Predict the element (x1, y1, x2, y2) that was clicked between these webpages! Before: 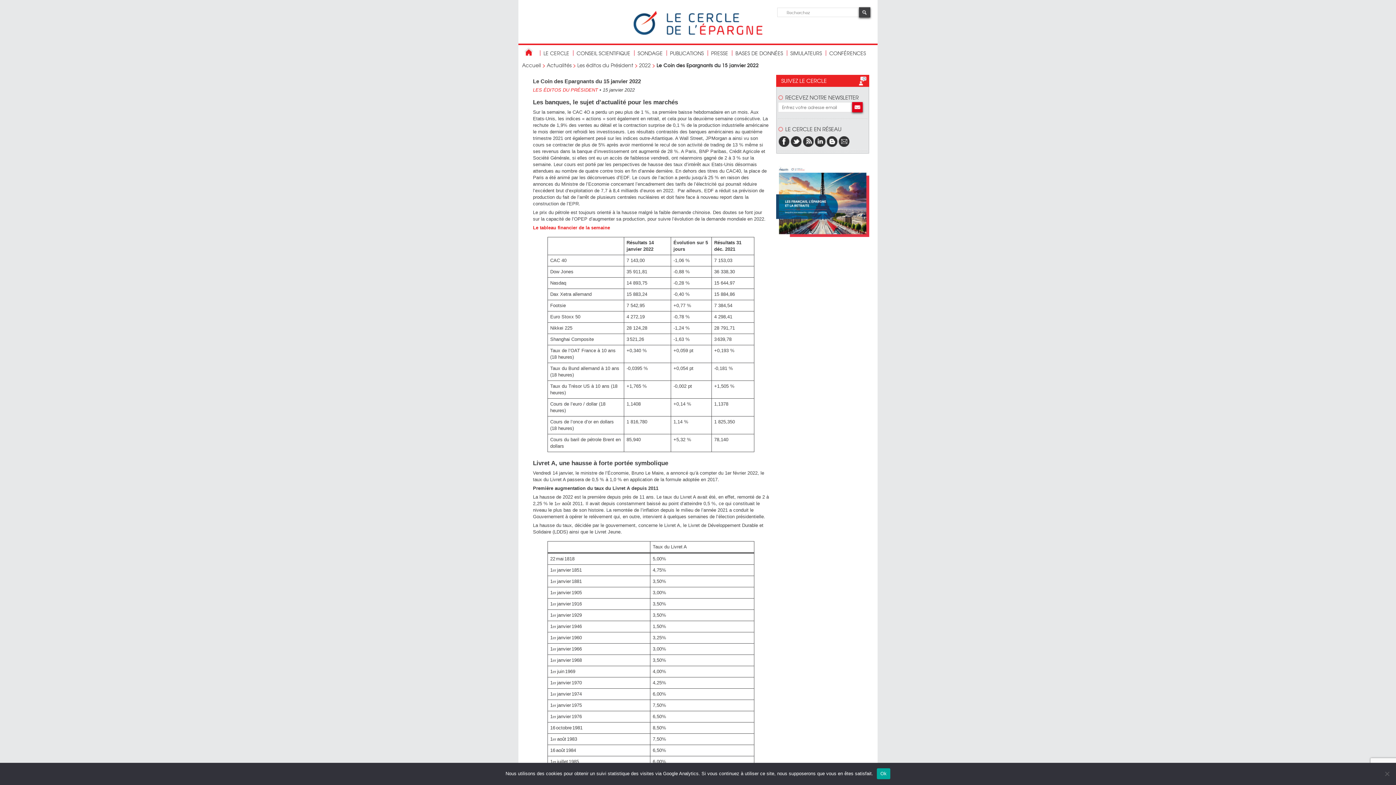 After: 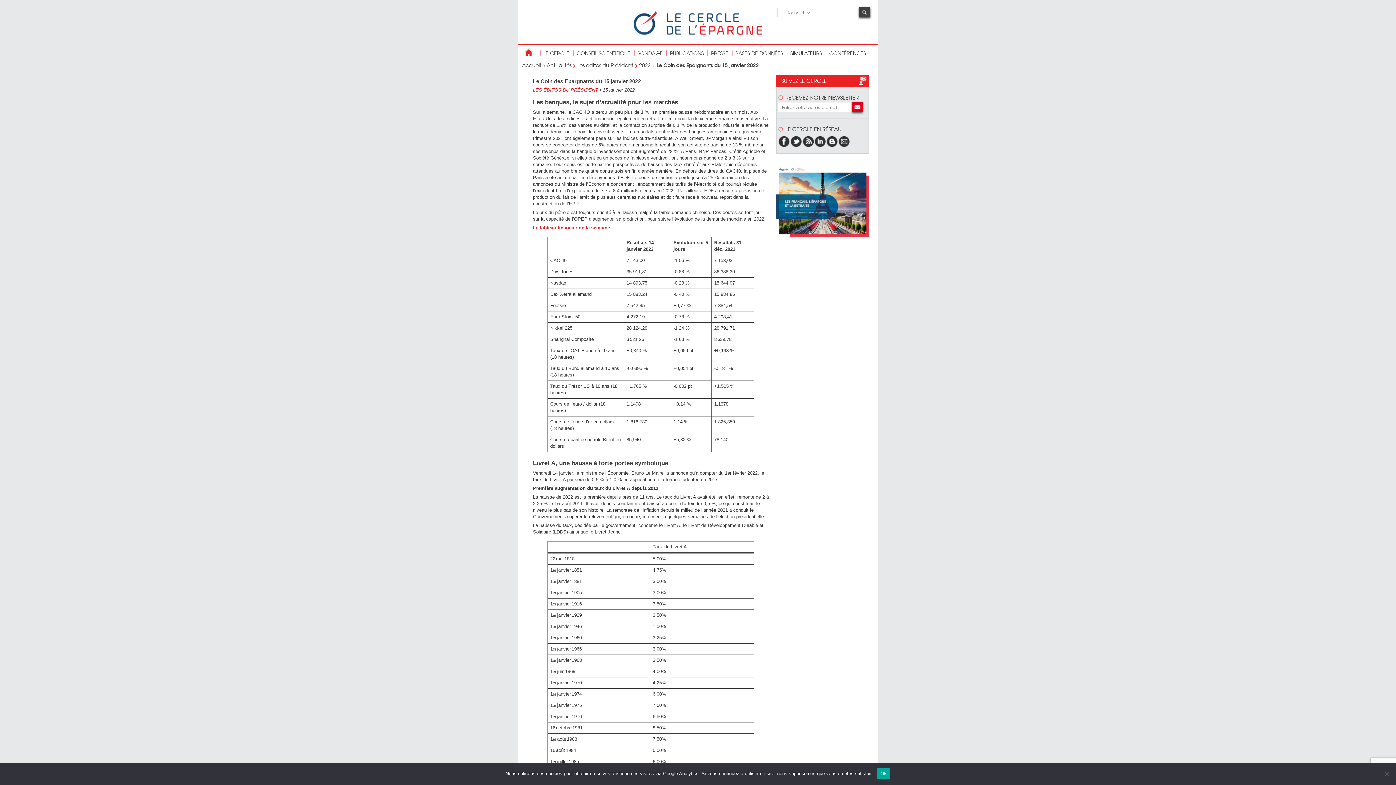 Action: bbox: (776, 232, 869, 238)